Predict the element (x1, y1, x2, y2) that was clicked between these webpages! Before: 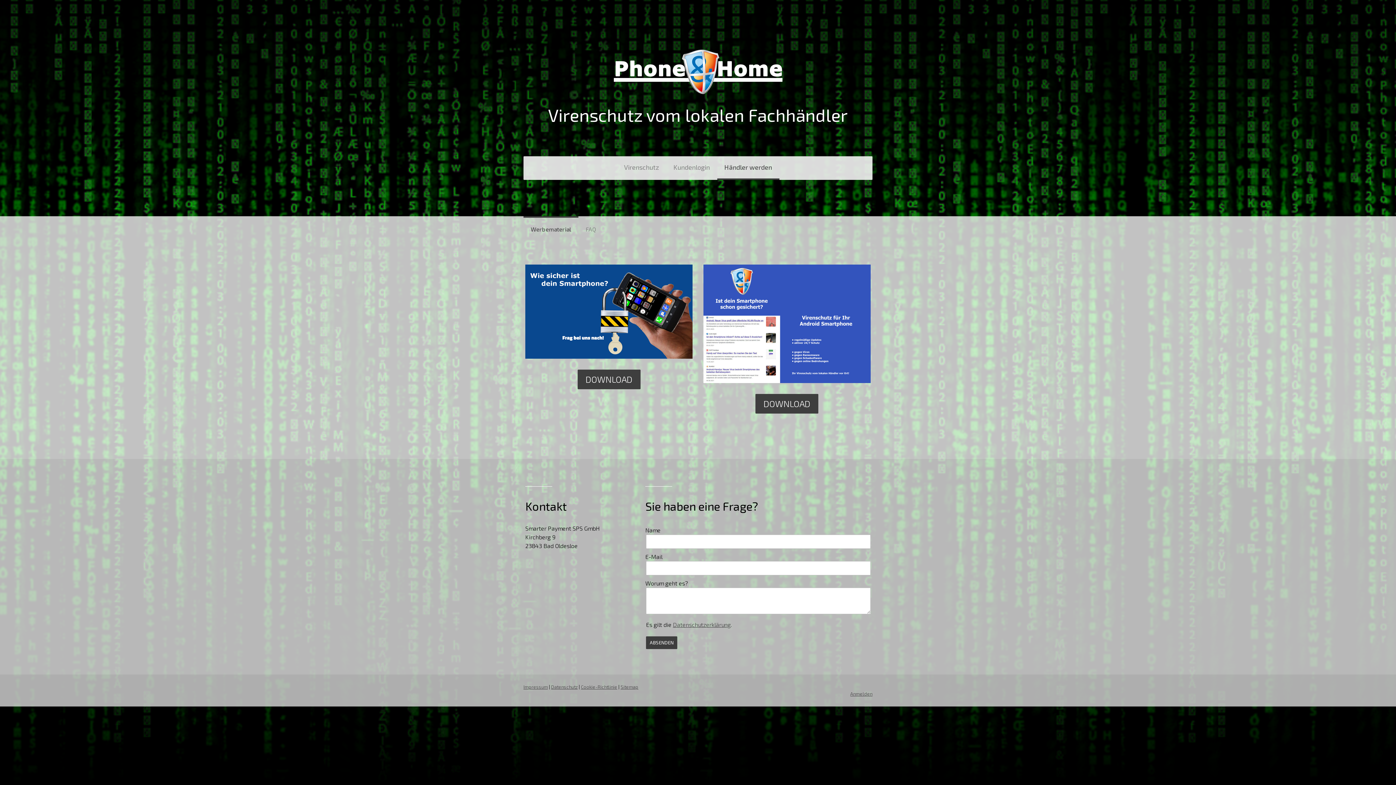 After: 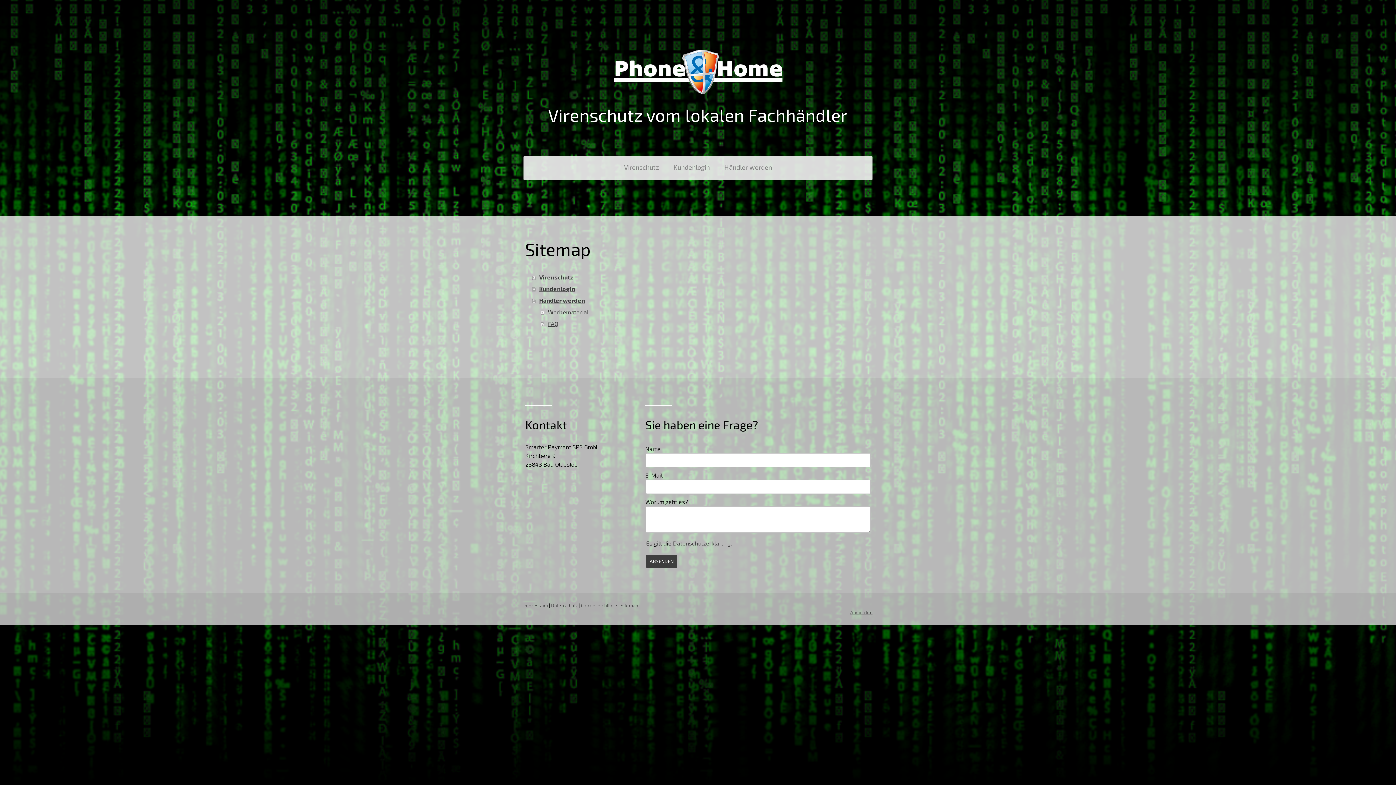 Action: bbox: (620, 684, 638, 690) label: Sitemap